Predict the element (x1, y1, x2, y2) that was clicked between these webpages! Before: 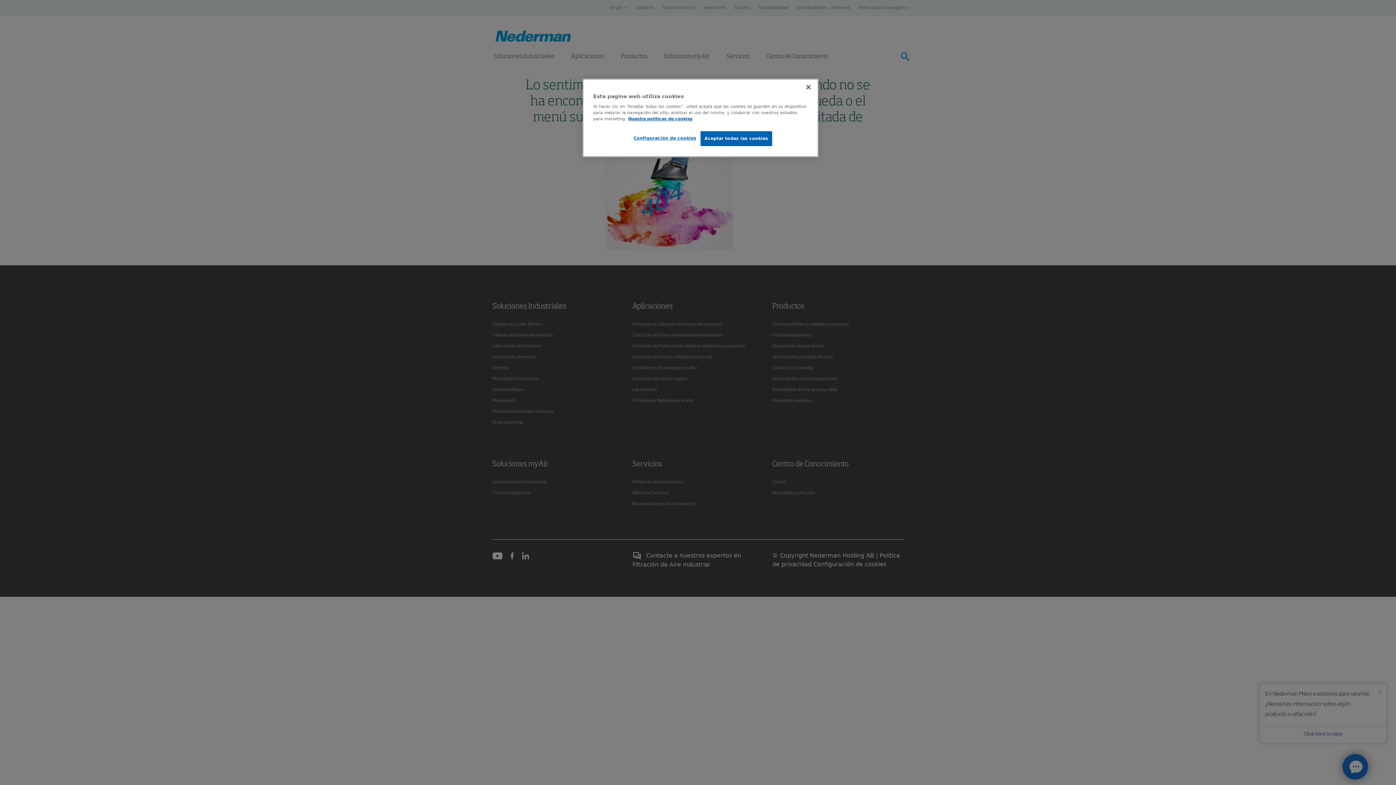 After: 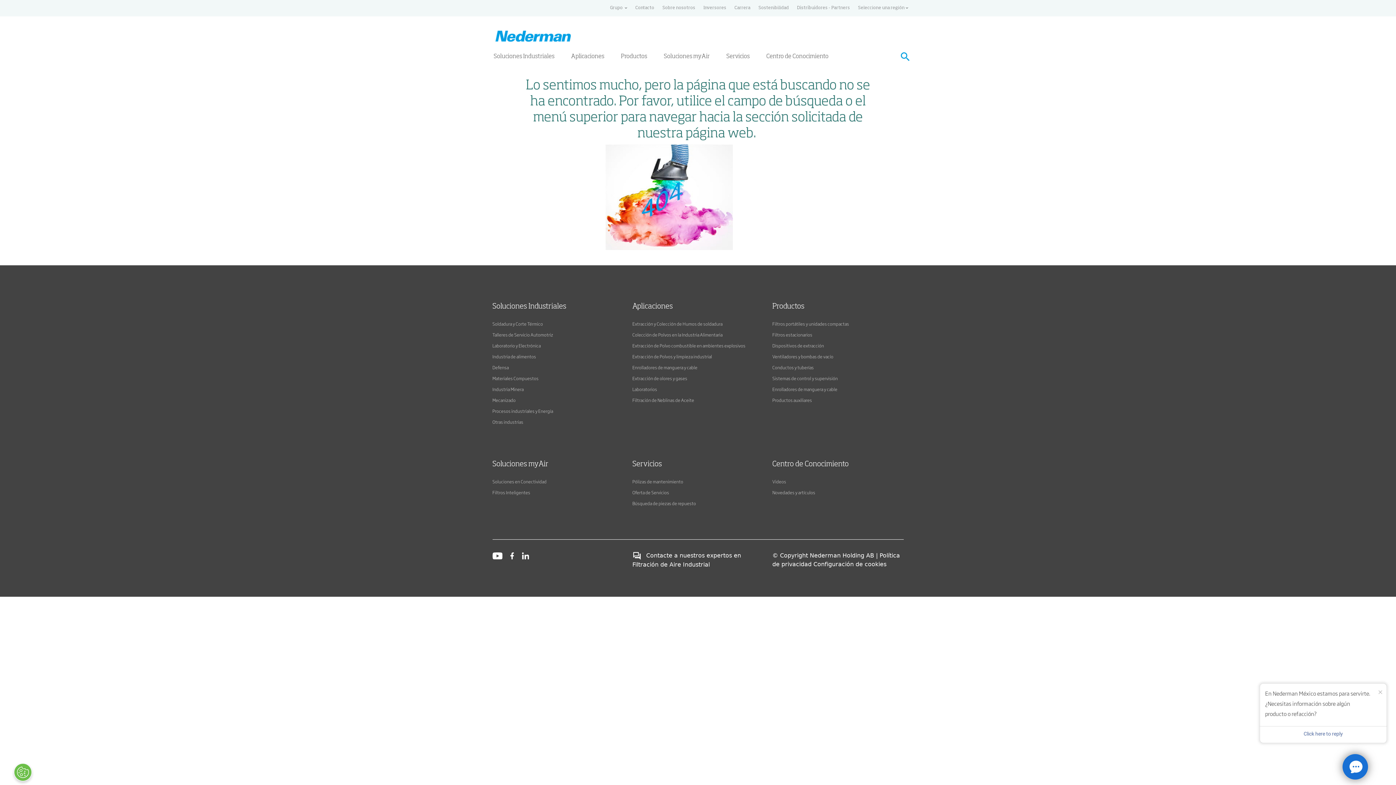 Action: bbox: (800, 79, 816, 95) label: Cerrar